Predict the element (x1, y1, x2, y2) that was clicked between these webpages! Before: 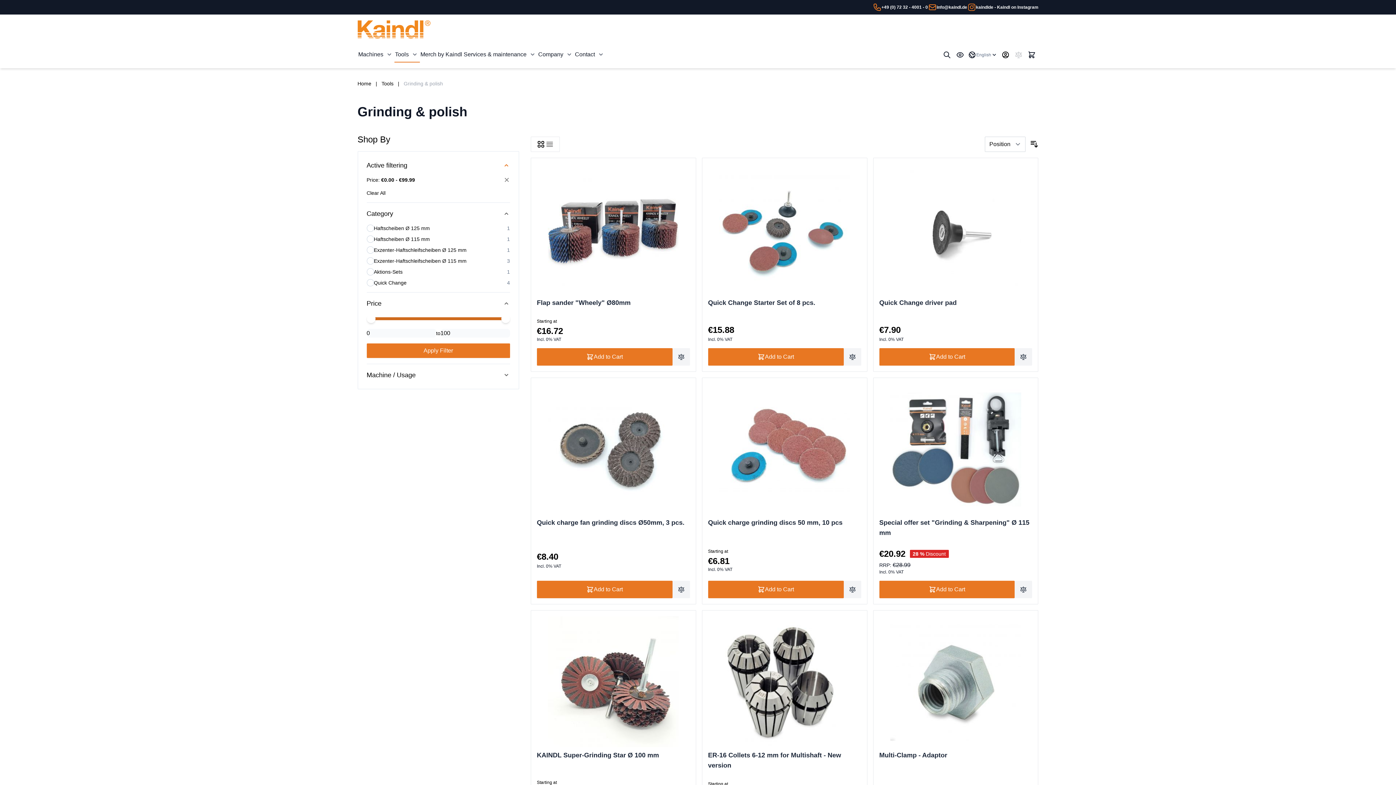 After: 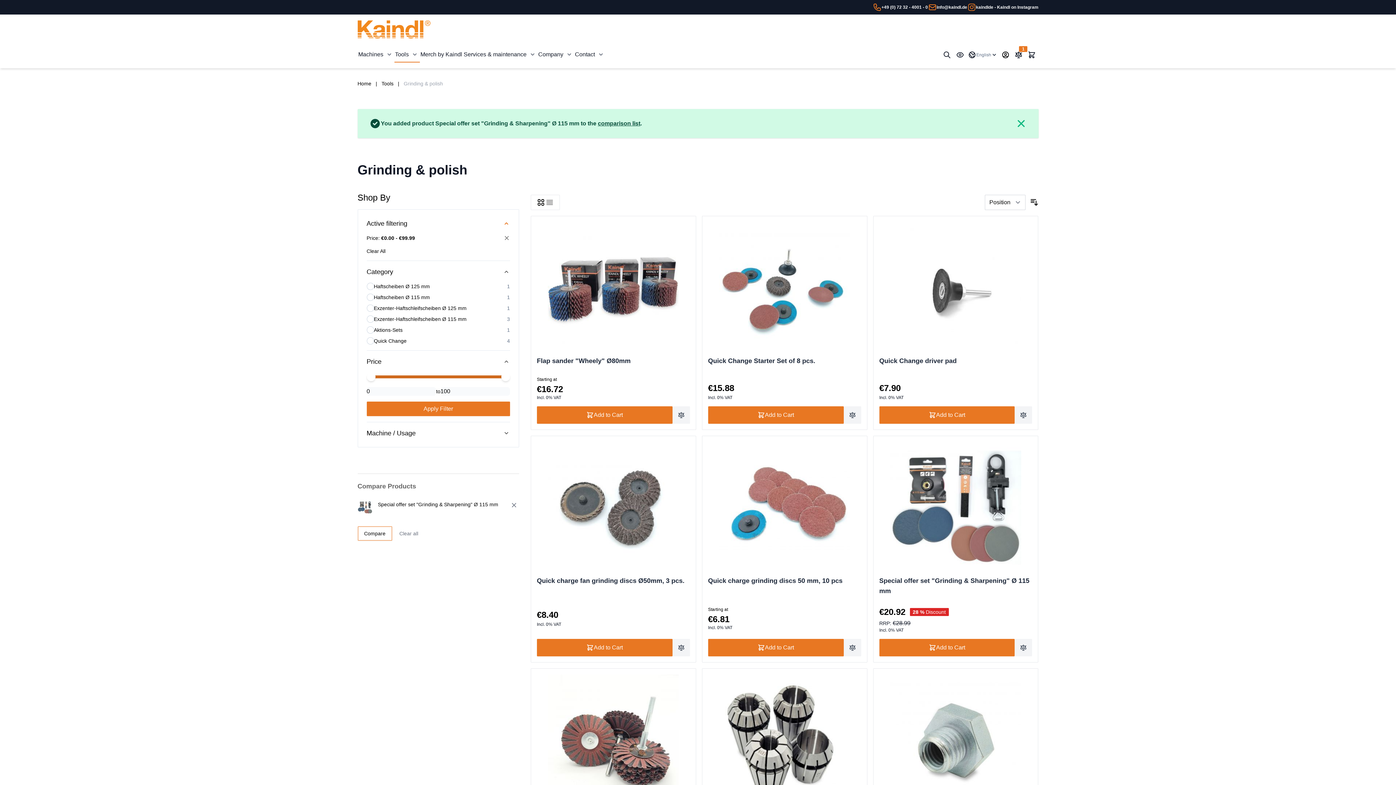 Action: label: Add to Compare Special offer set  "Grinding & Sharpening" Ø 115 mm bbox: (1015, 581, 1032, 598)